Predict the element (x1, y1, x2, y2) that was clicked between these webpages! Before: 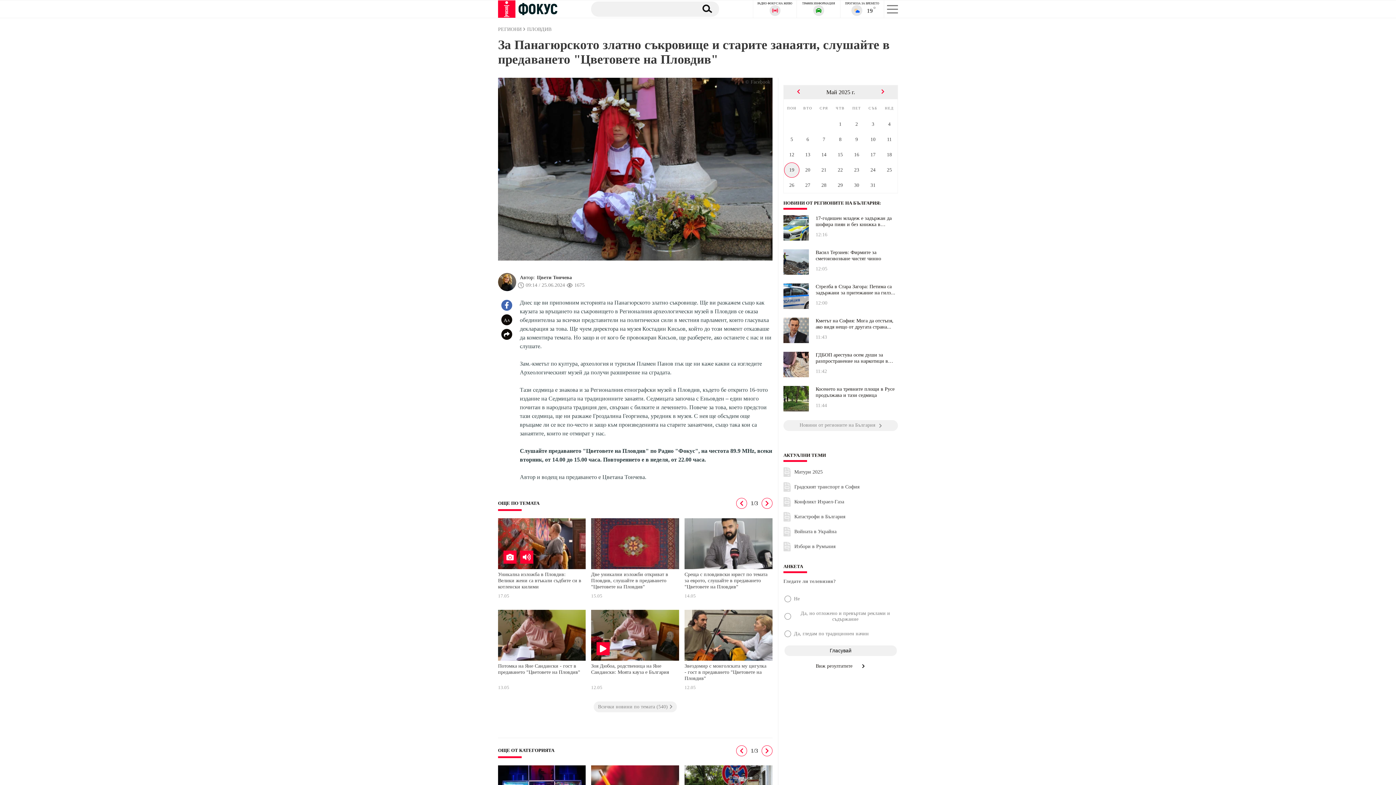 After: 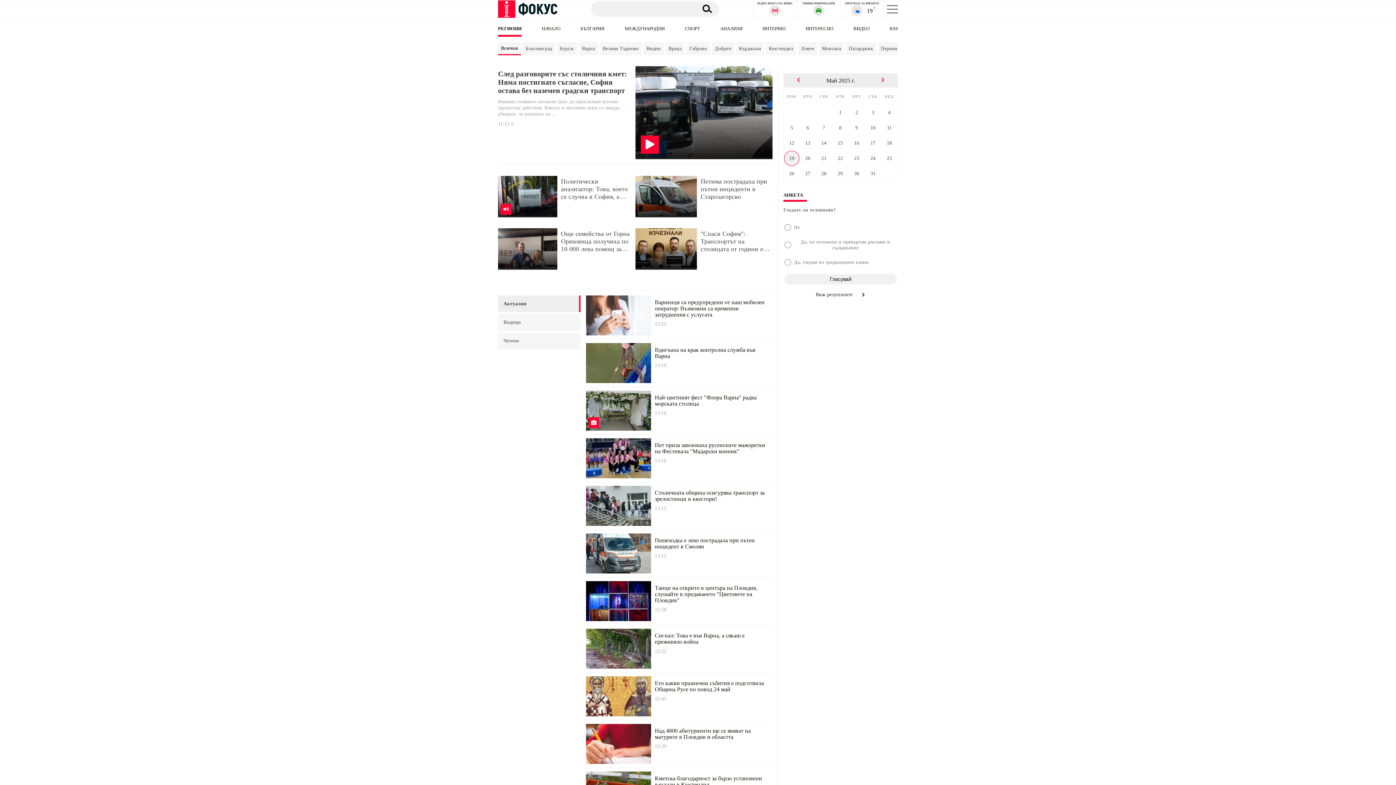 Action: label: НОВИНИ ОТ РЕГИОНИТЕ НА БЪЛГАРИЯ bbox: (783, 200, 879, 205)